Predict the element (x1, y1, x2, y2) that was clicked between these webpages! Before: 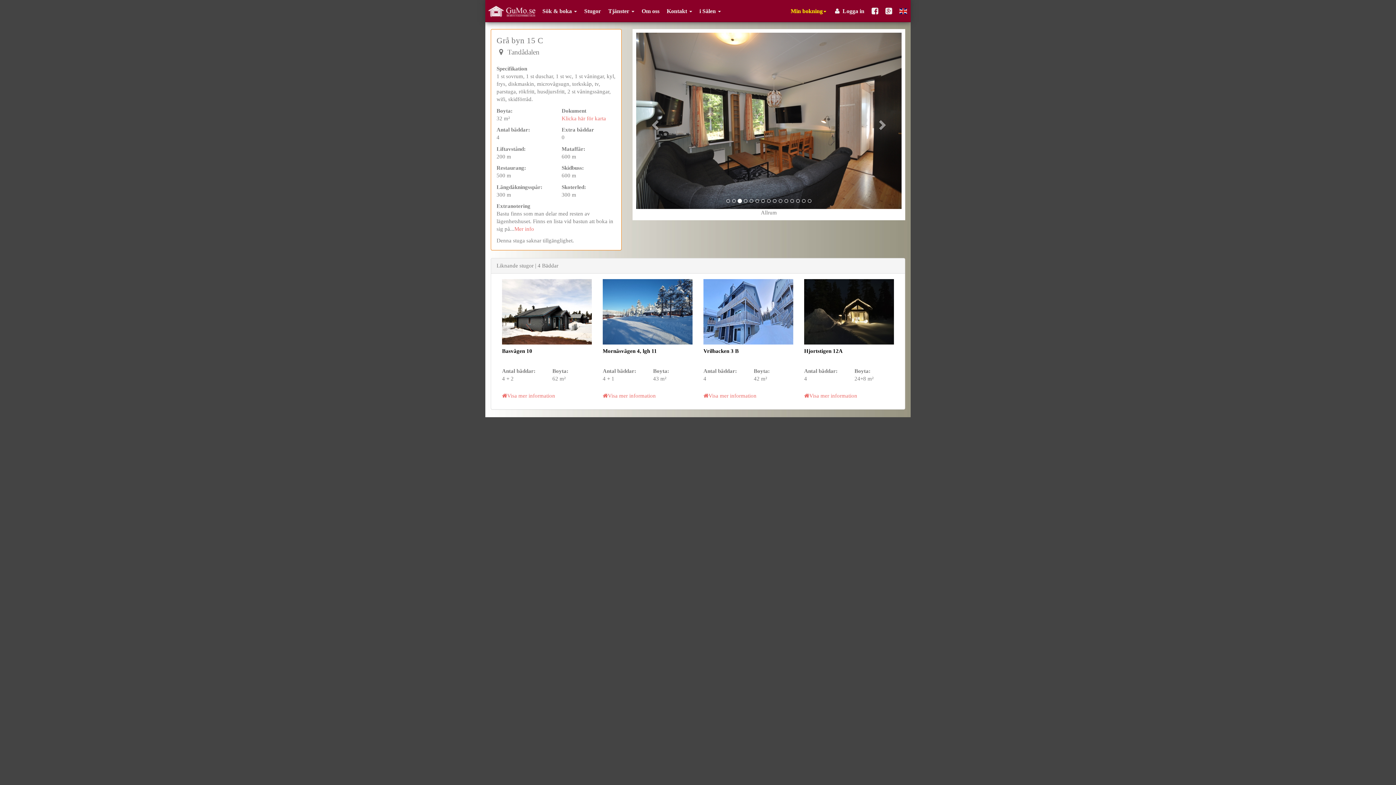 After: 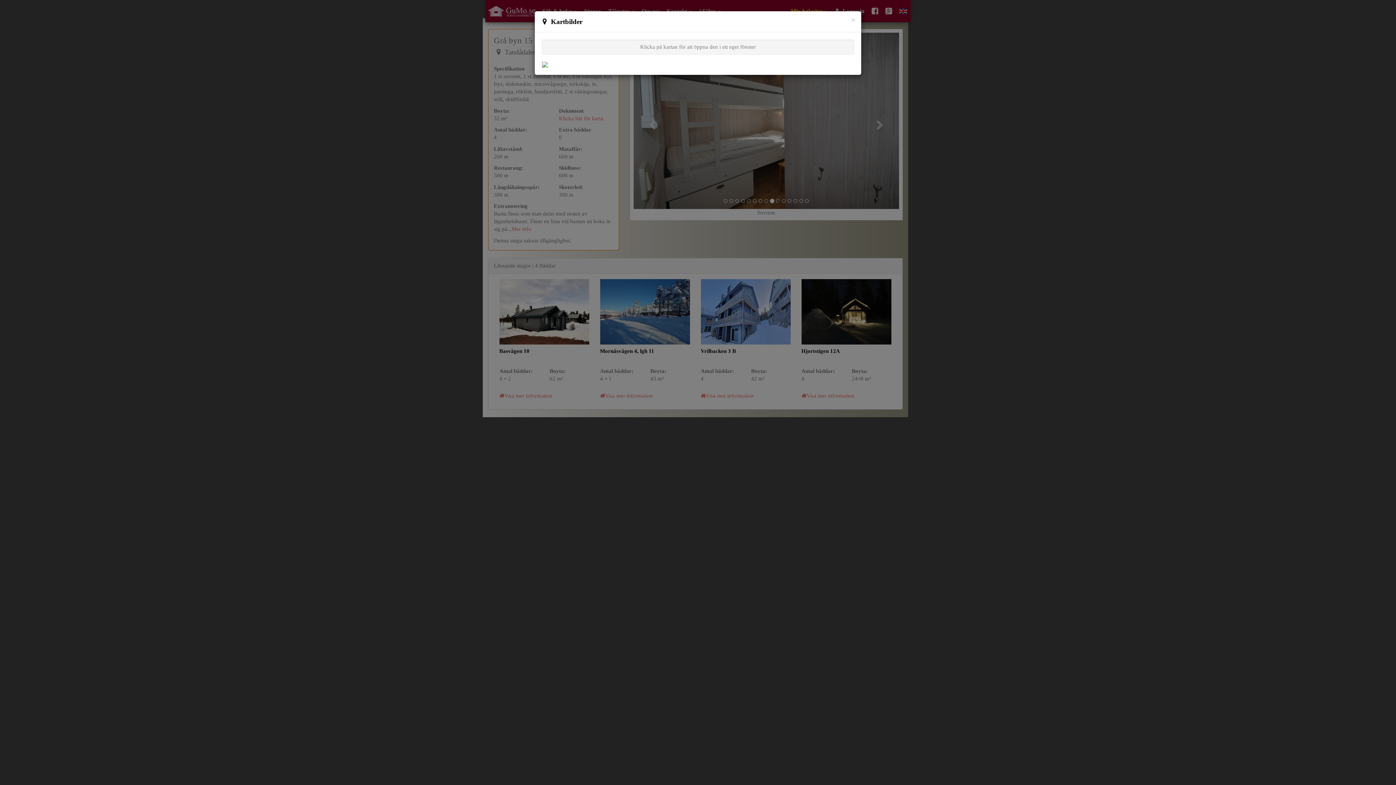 Action: label: Klicka här för karta bbox: (561, 115, 606, 121)